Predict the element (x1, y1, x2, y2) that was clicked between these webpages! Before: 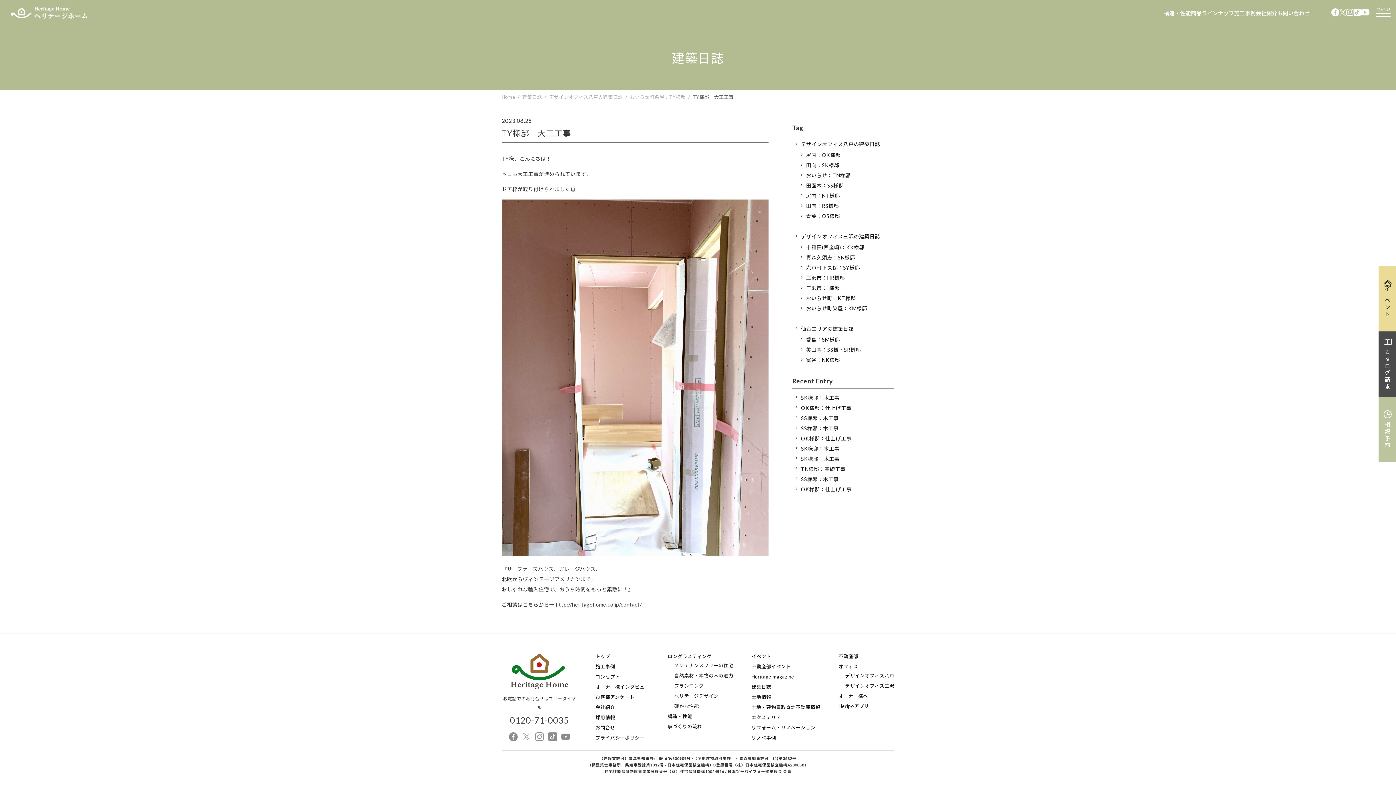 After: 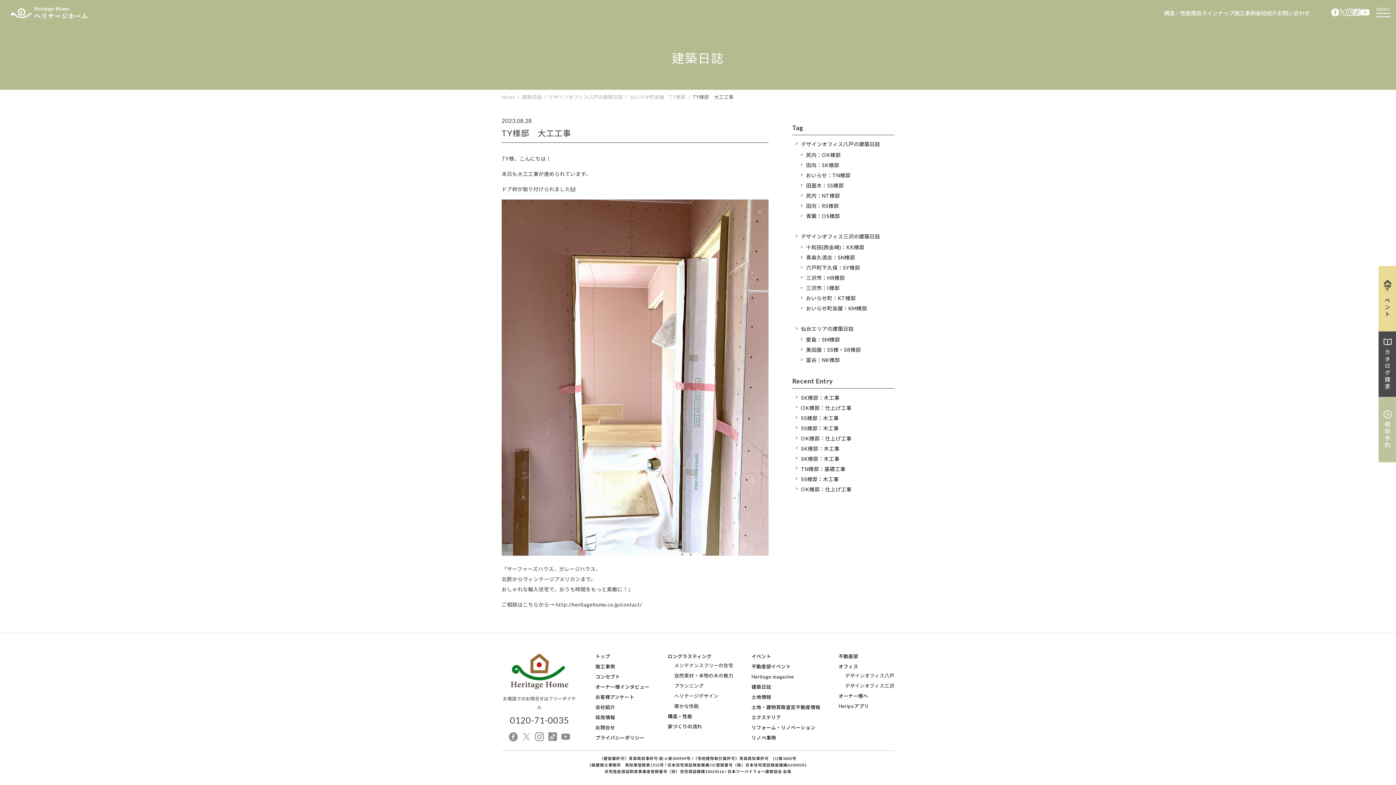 Action: bbox: (1353, 8, 1361, 16)